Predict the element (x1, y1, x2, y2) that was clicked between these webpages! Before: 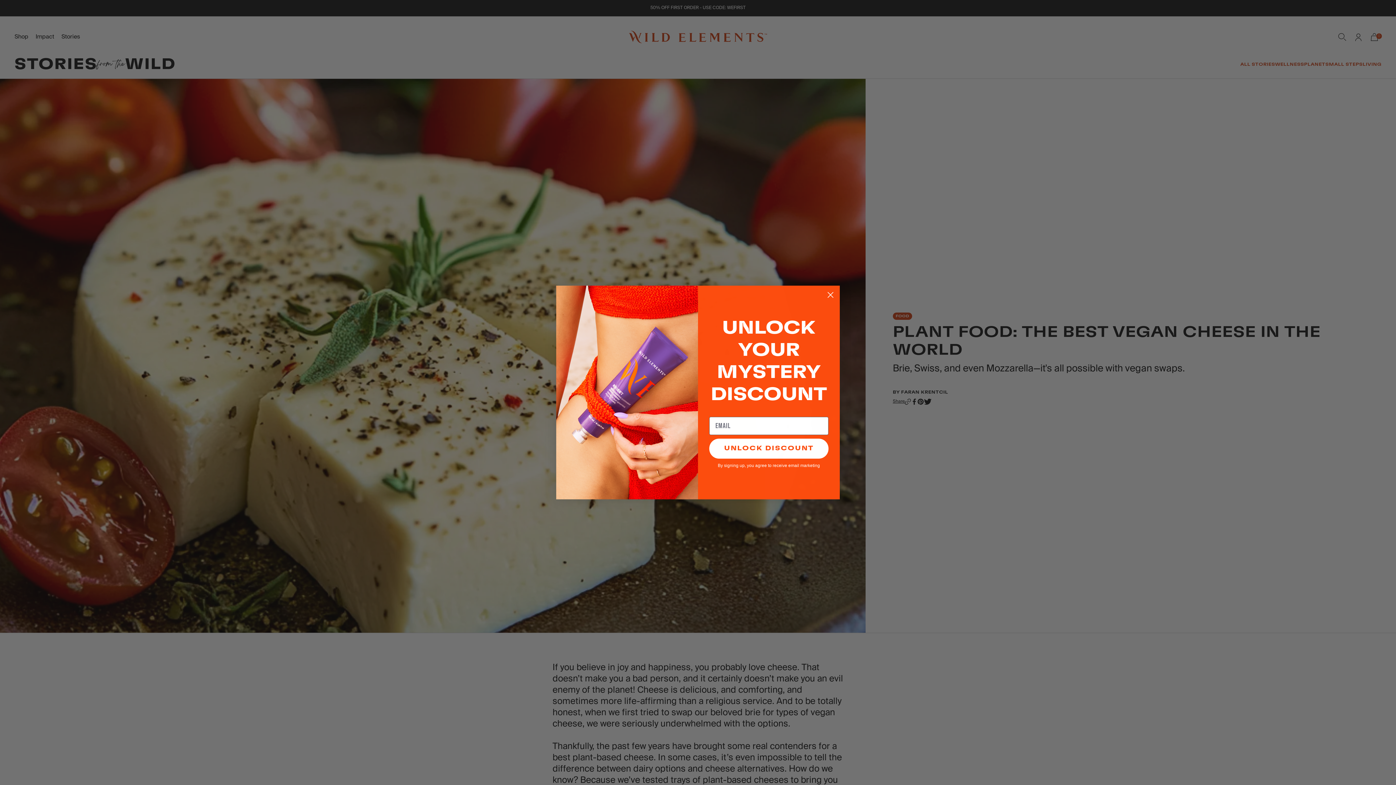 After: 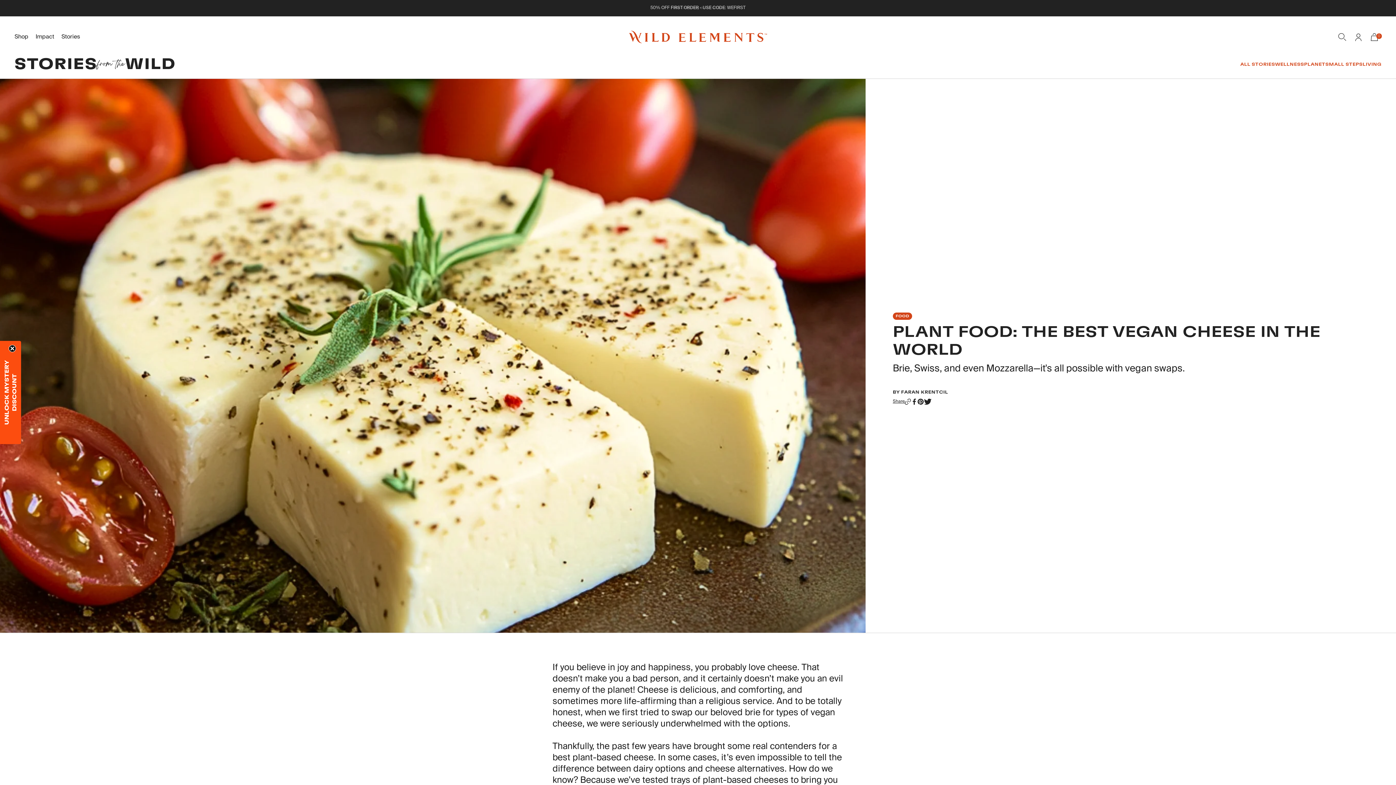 Action: bbox: (824, 288, 837, 301) label: Close dialog